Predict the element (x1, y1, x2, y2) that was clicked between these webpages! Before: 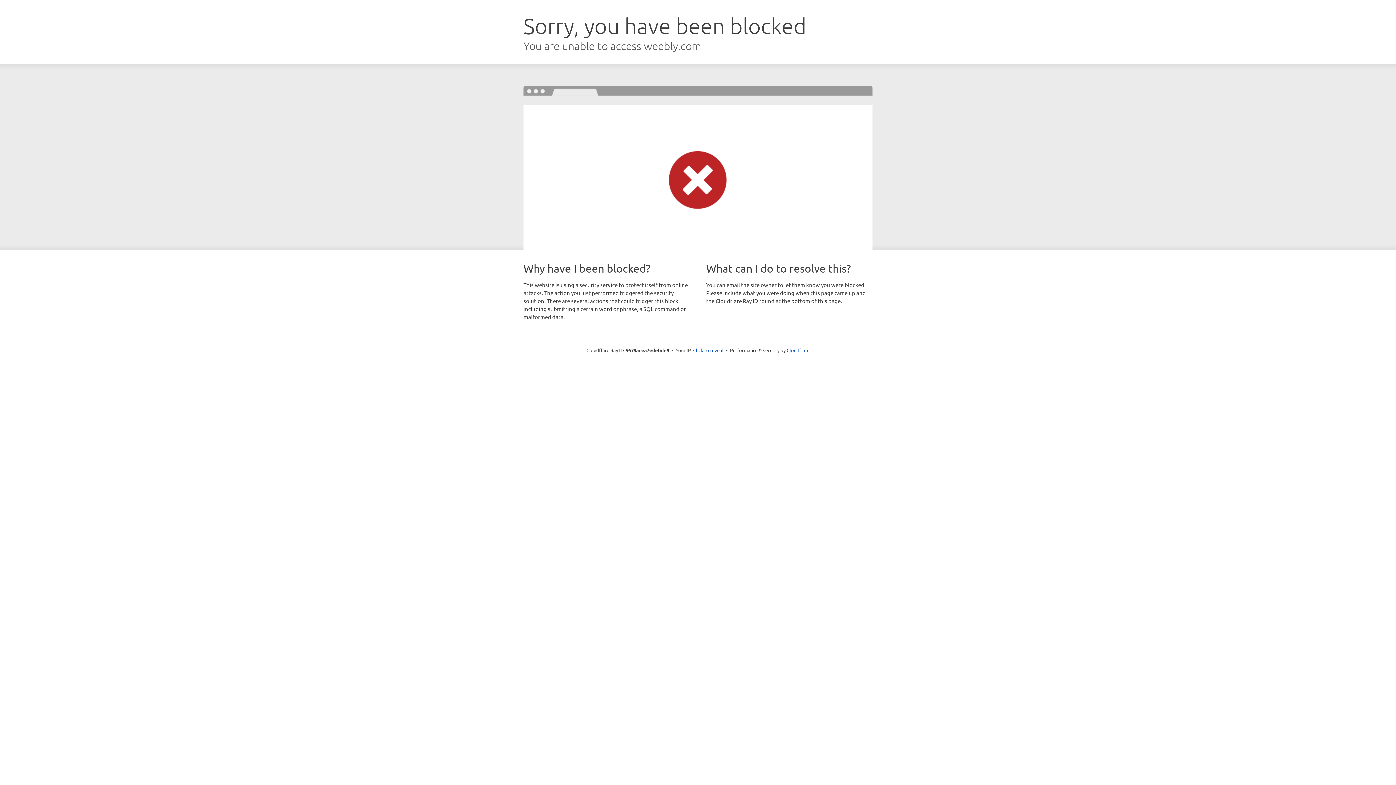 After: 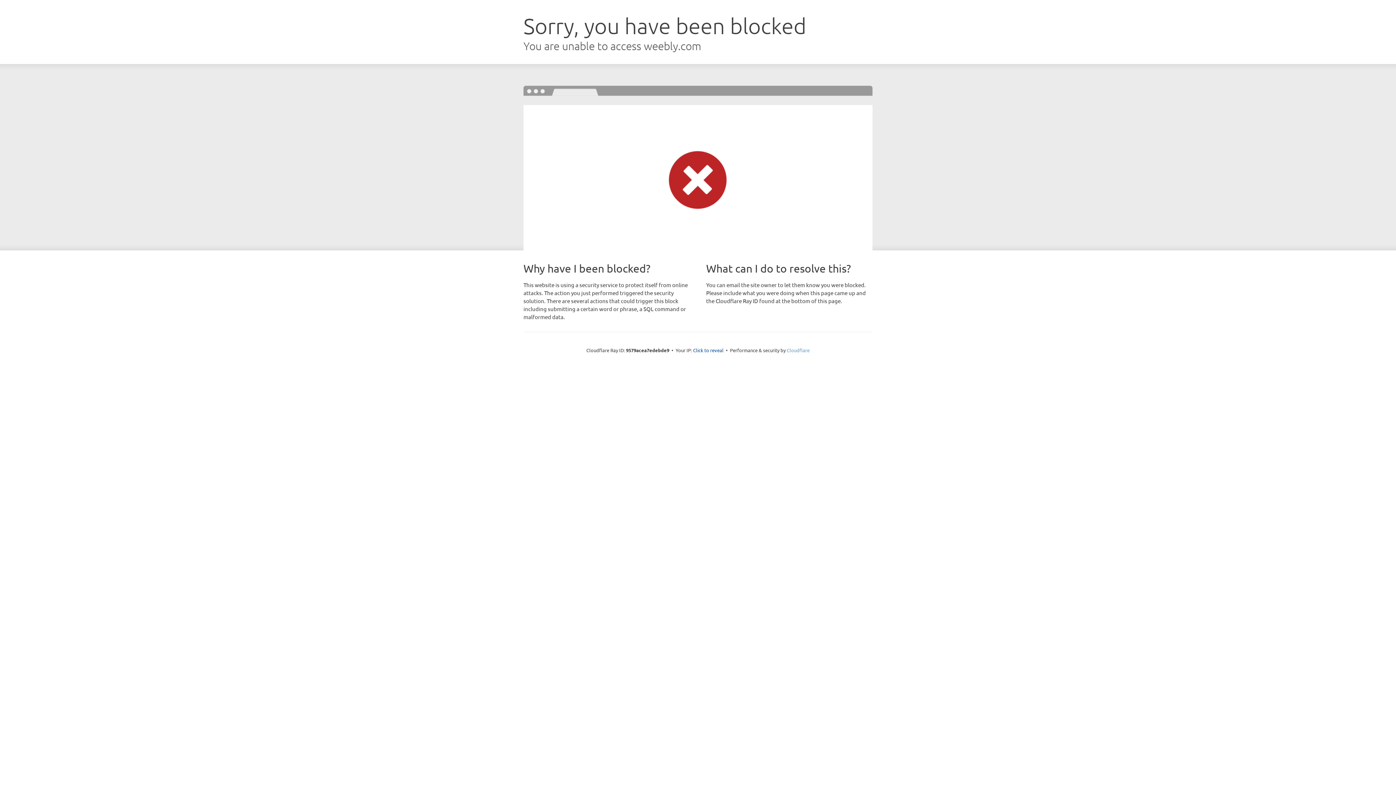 Action: bbox: (786, 347, 809, 353) label: Cloudflare